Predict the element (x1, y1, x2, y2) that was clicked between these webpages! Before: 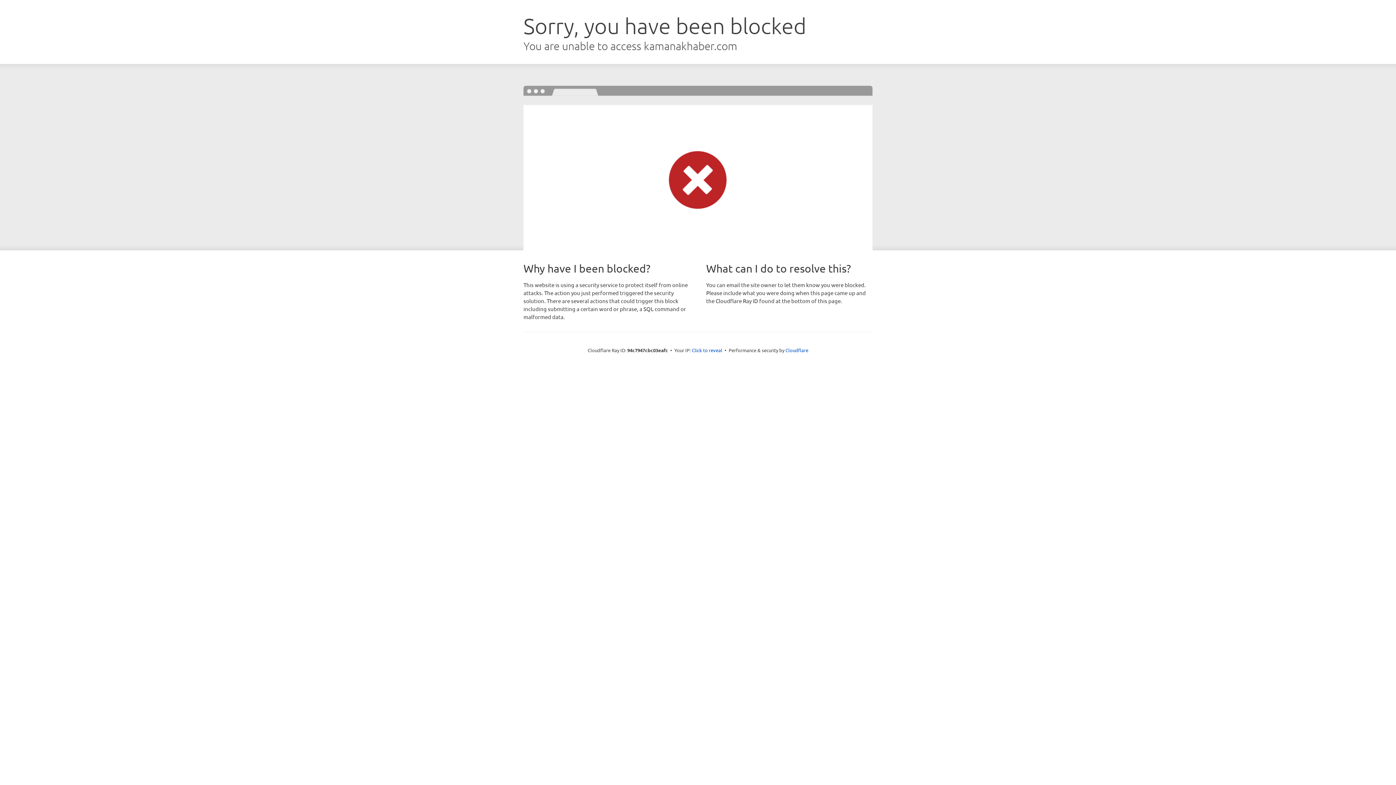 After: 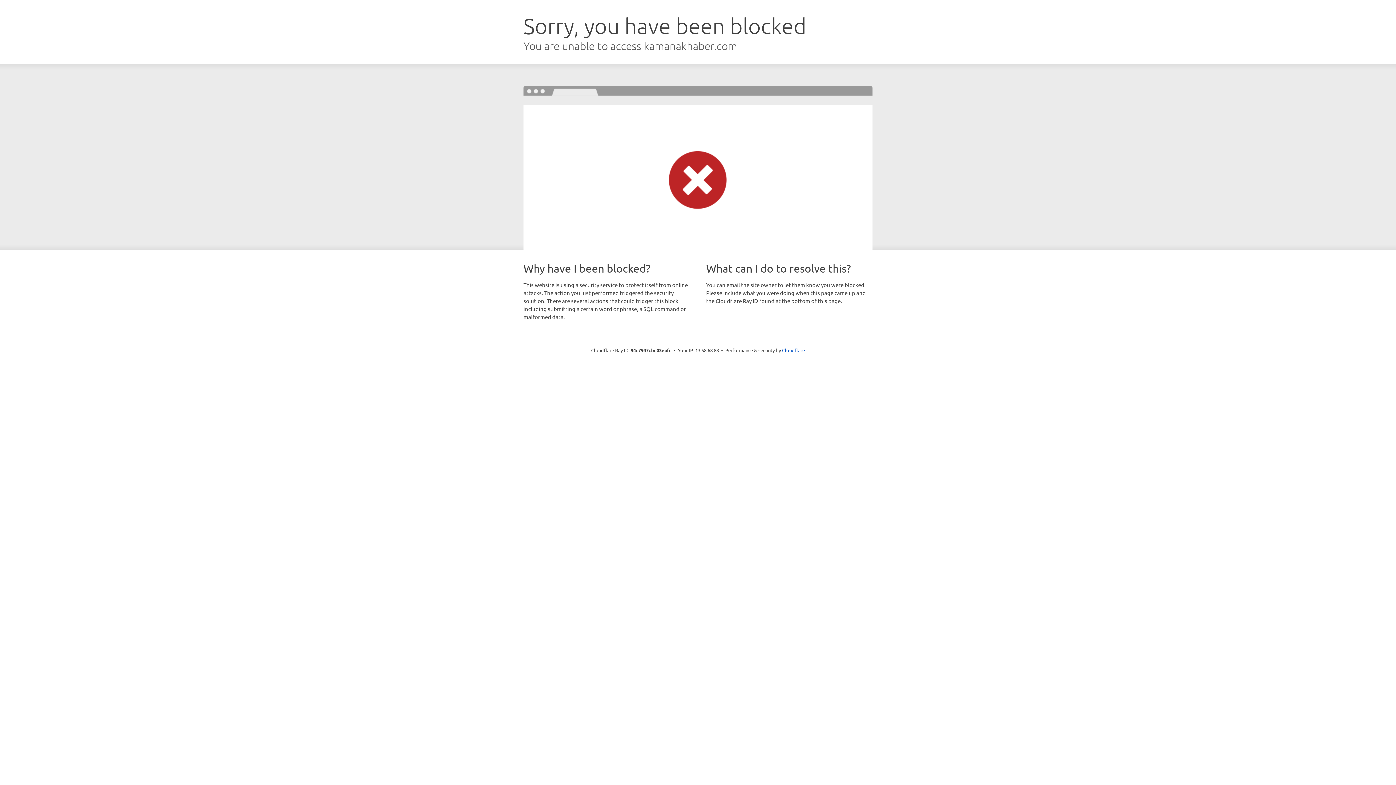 Action: label: Click to reveal bbox: (692, 346, 722, 353)